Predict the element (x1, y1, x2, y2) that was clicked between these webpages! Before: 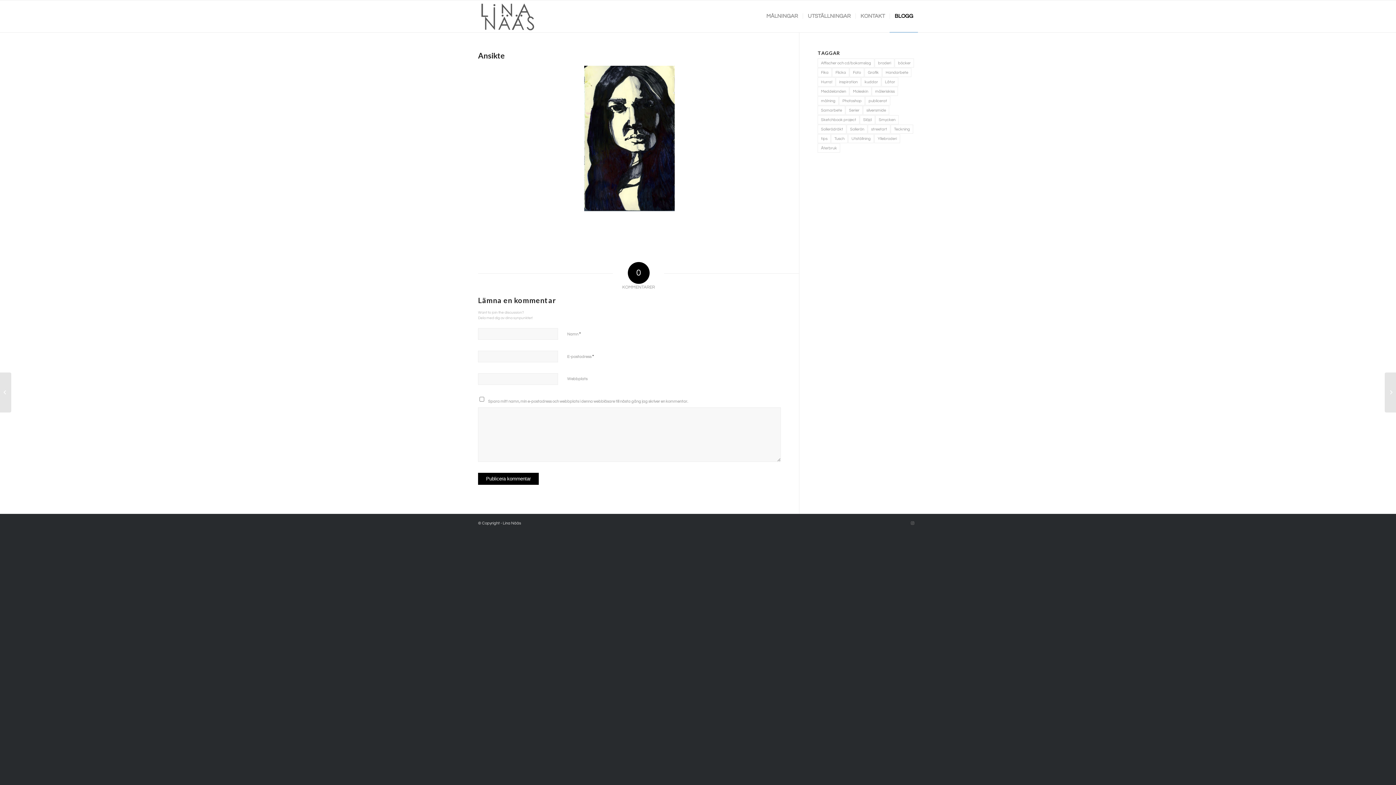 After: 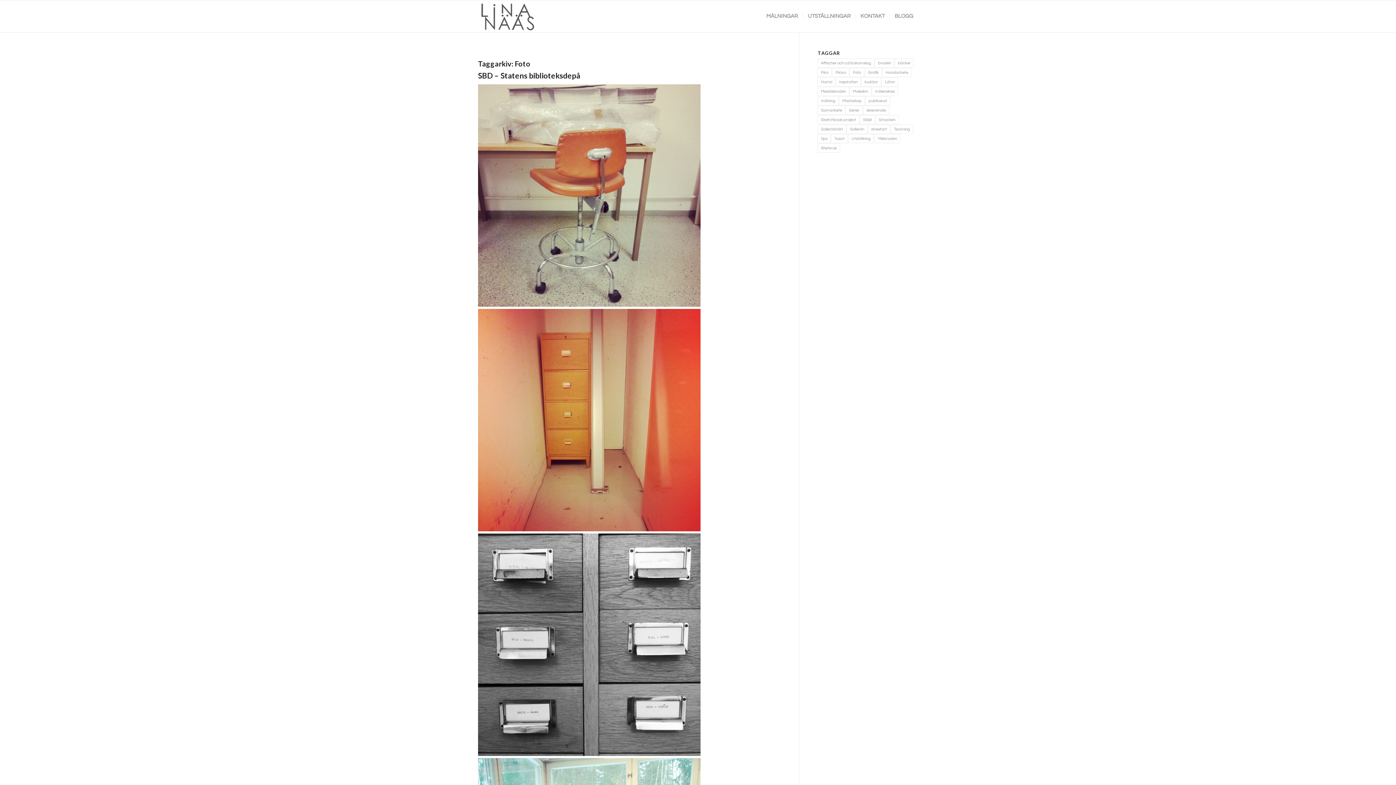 Action: label: Foto (11 objekt) bbox: (849, 68, 864, 77)